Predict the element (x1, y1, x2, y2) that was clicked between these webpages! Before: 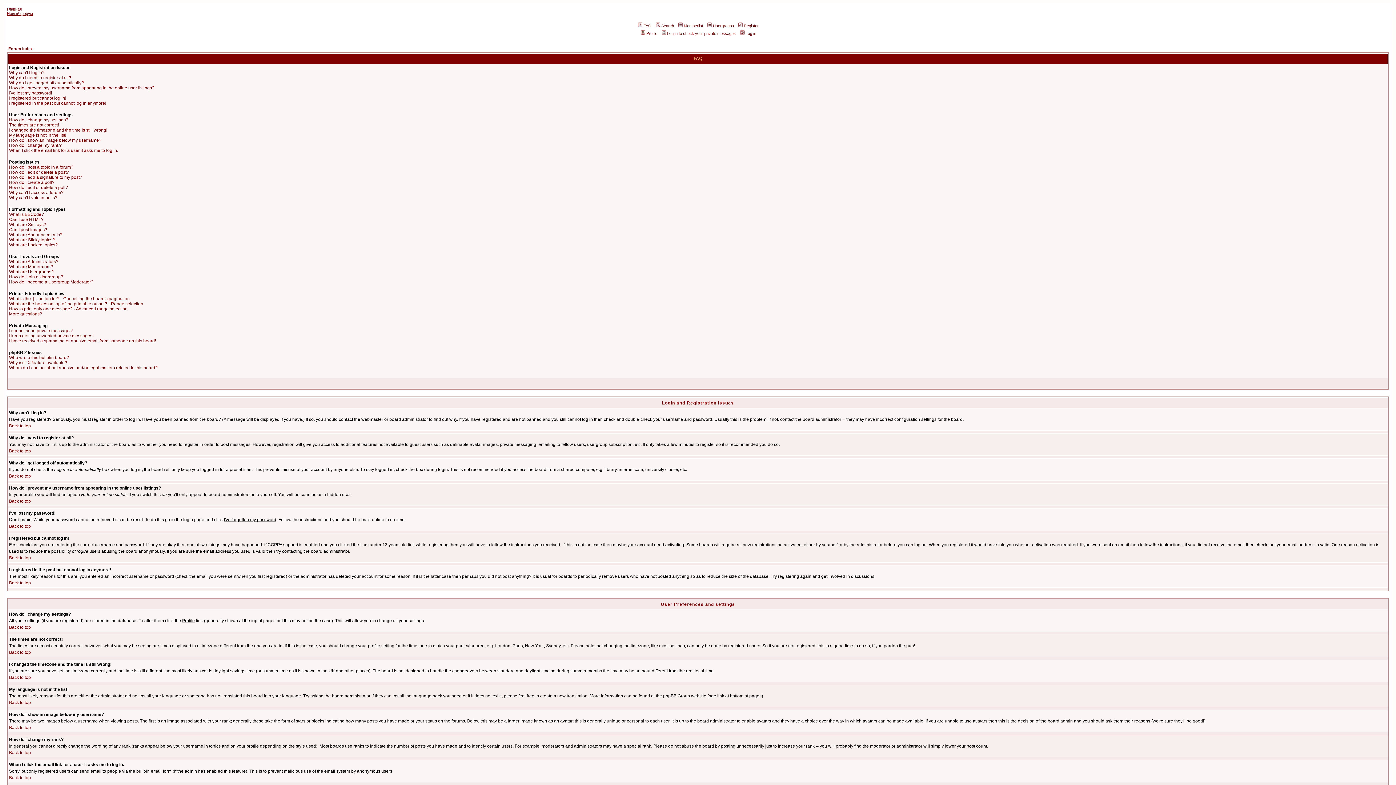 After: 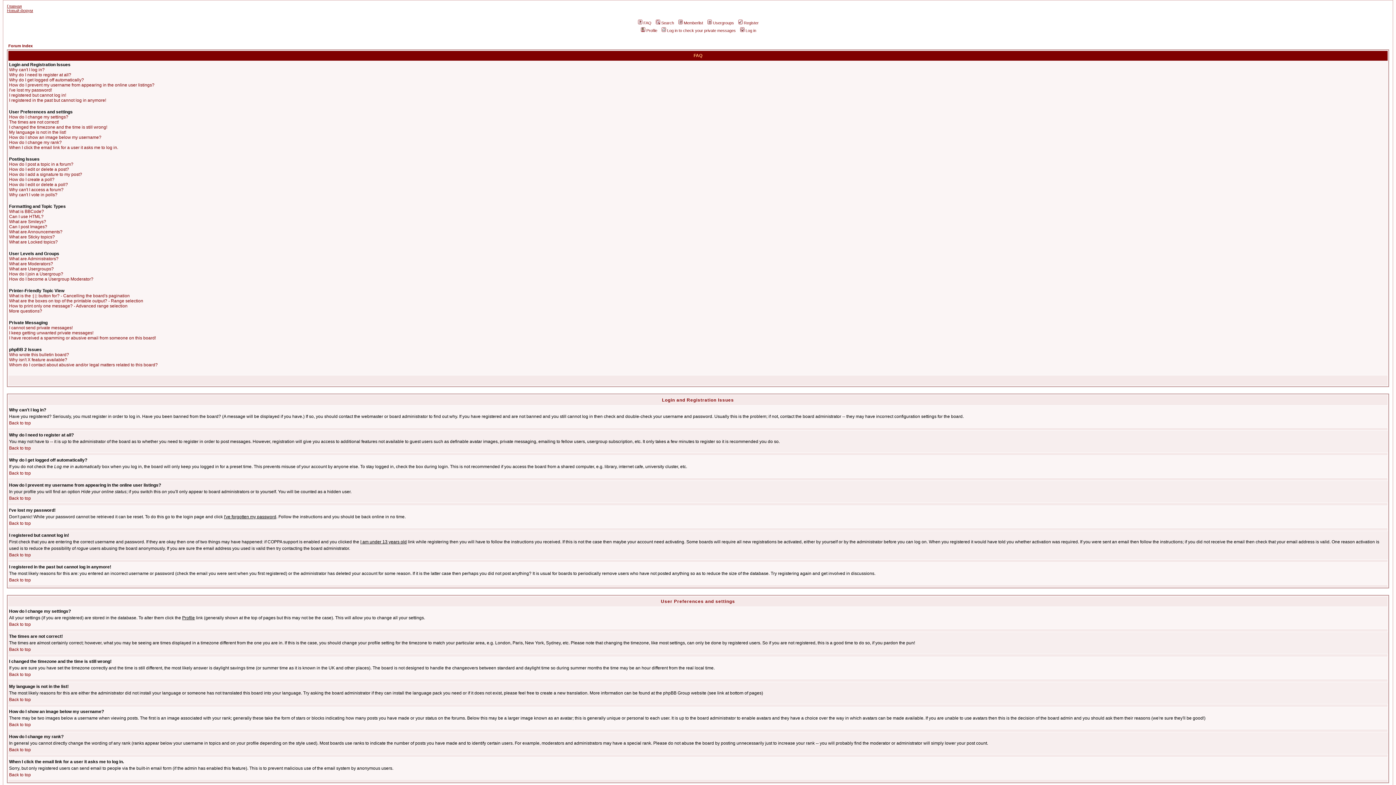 Action: label: Back to top bbox: (9, 498, 30, 504)